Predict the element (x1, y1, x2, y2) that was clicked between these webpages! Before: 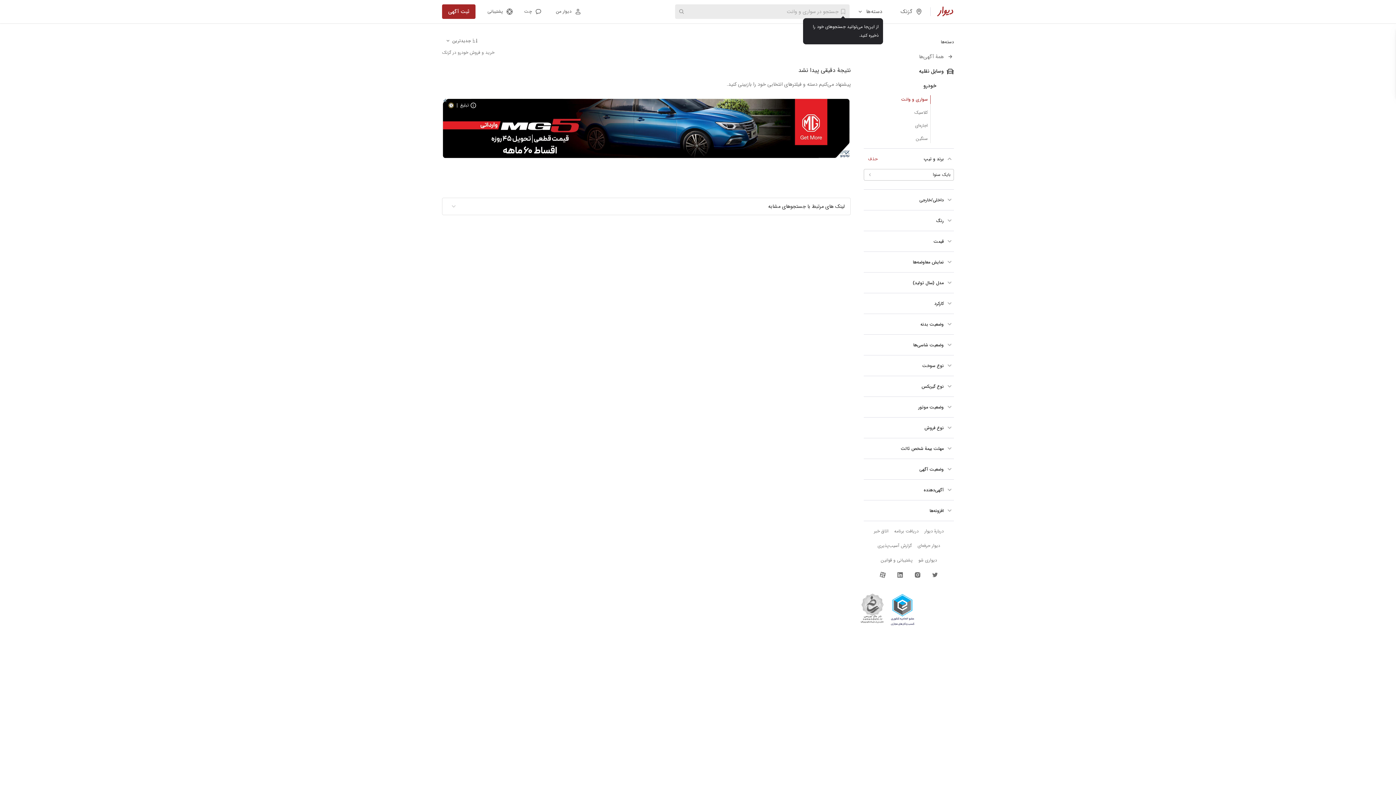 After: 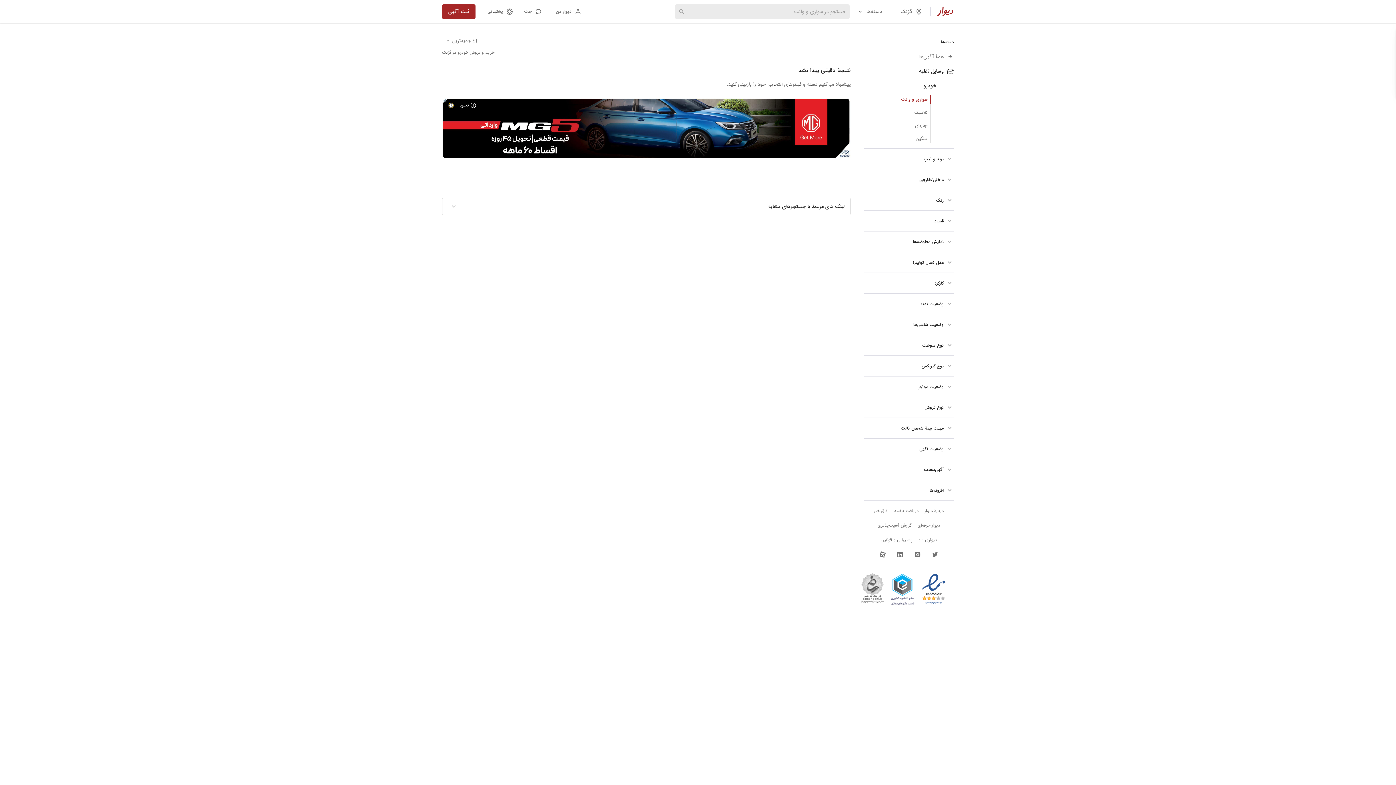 Action: bbox: (864, 64, 954, 145) label: وسایل نقلیه
خودرو
سواری و وانت
کلاسیک
اجاره‌ای
سنگین